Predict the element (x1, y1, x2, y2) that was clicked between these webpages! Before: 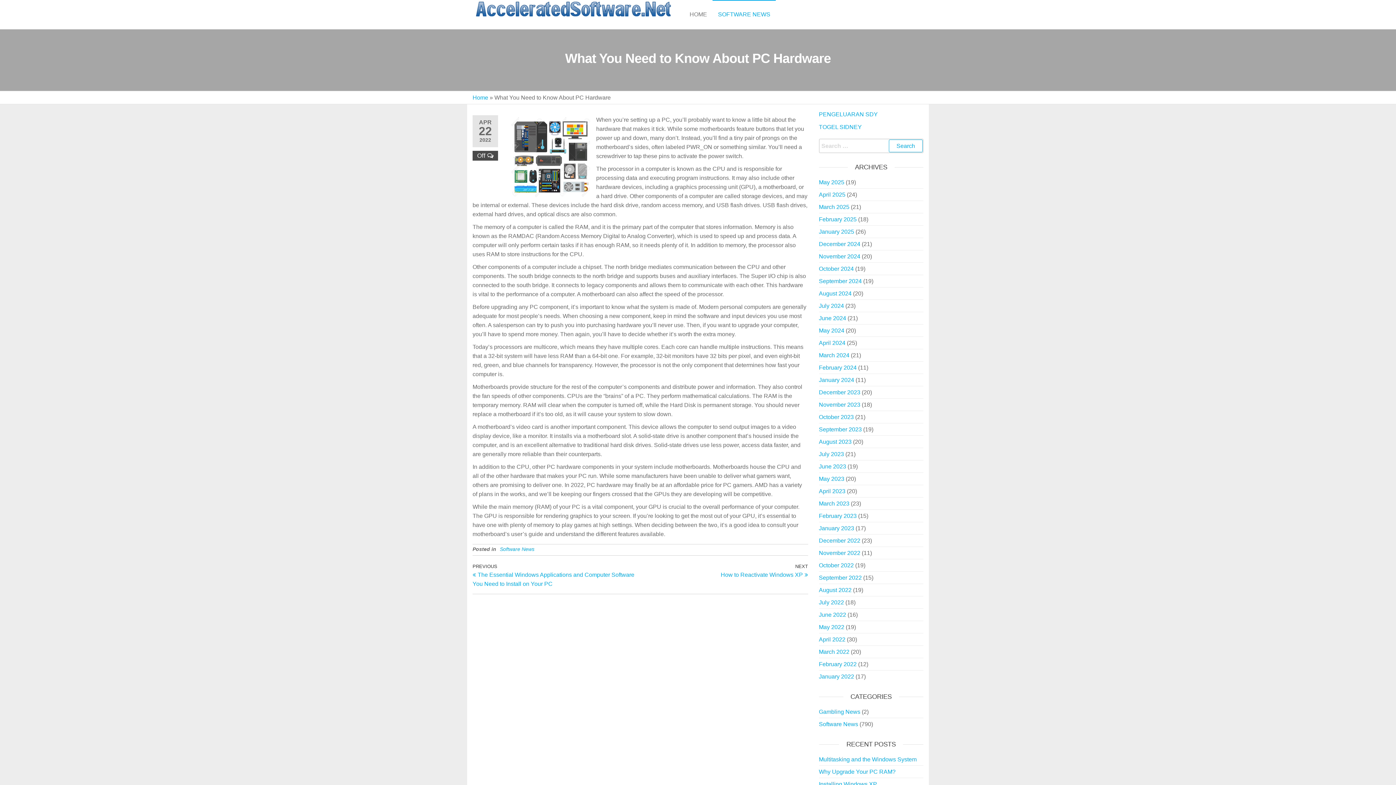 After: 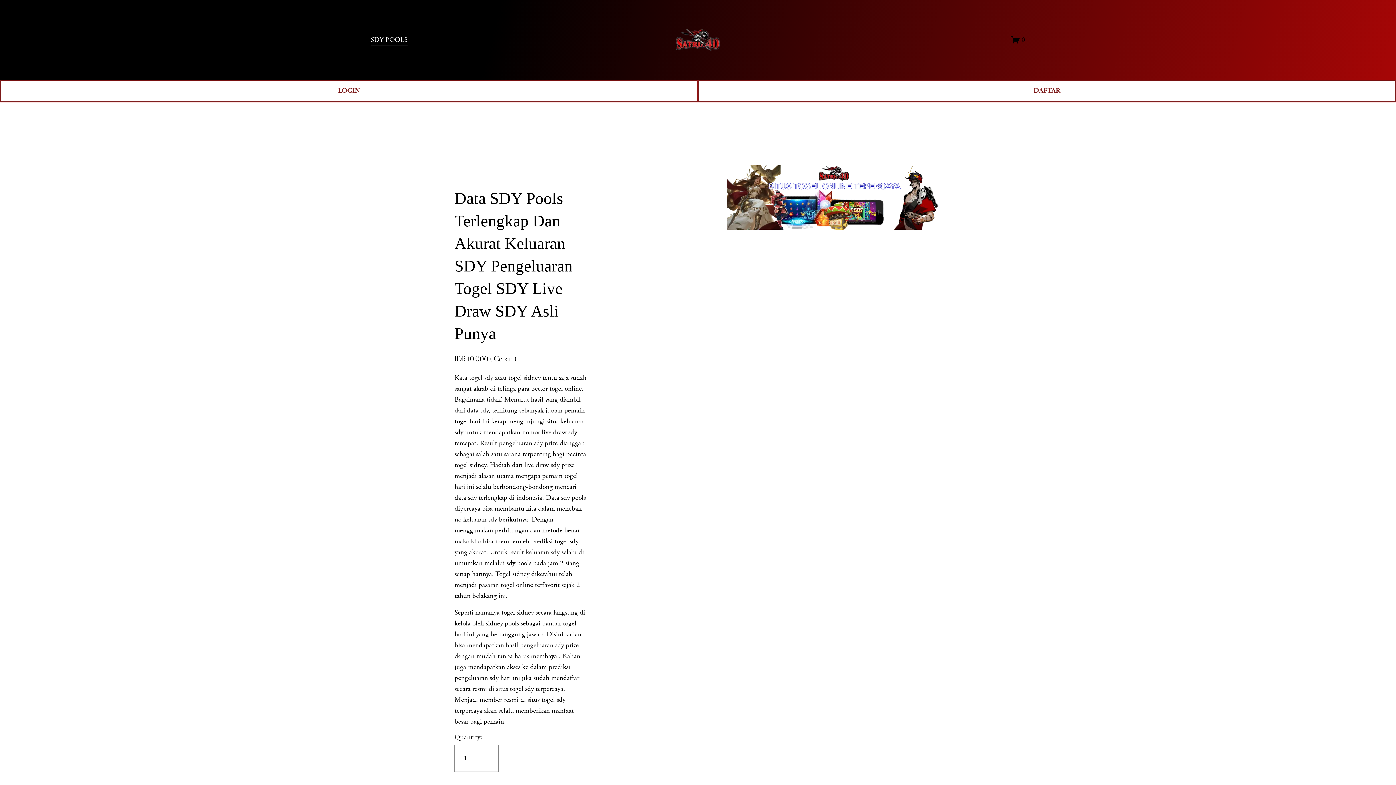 Action: bbox: (819, 111, 878, 117) label: PENGELUARAN SDY